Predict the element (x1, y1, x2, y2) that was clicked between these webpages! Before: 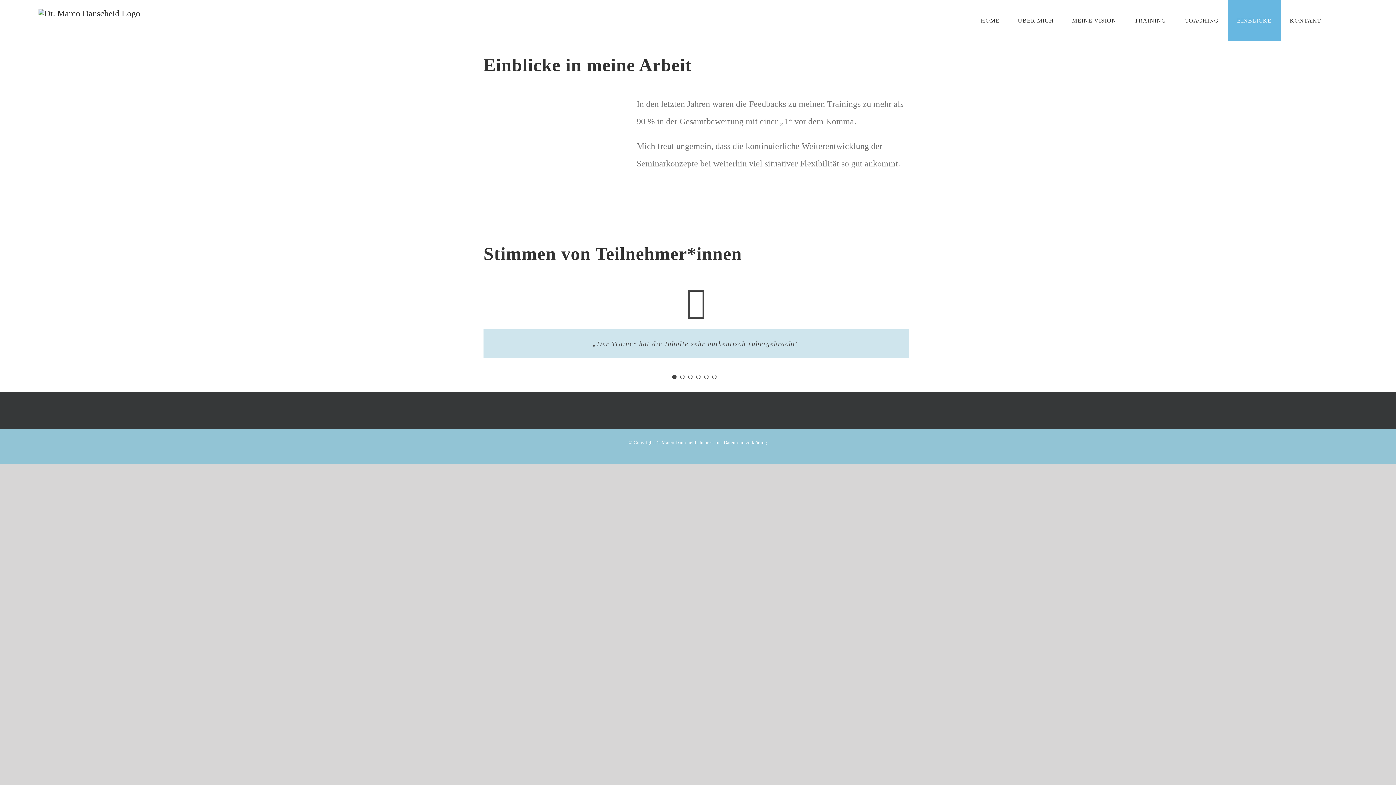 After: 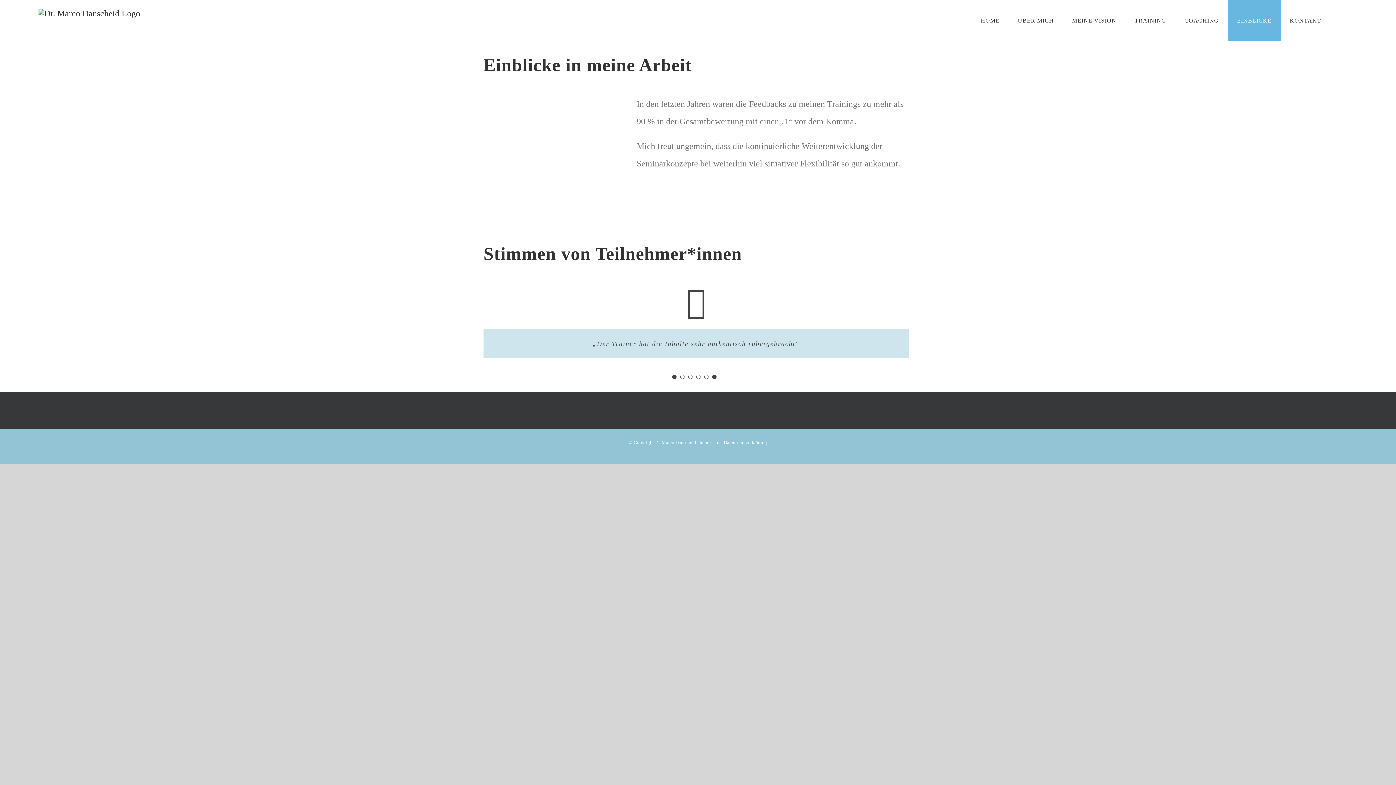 Action: label: Testimonial Pagination bbox: (712, 374, 716, 379)